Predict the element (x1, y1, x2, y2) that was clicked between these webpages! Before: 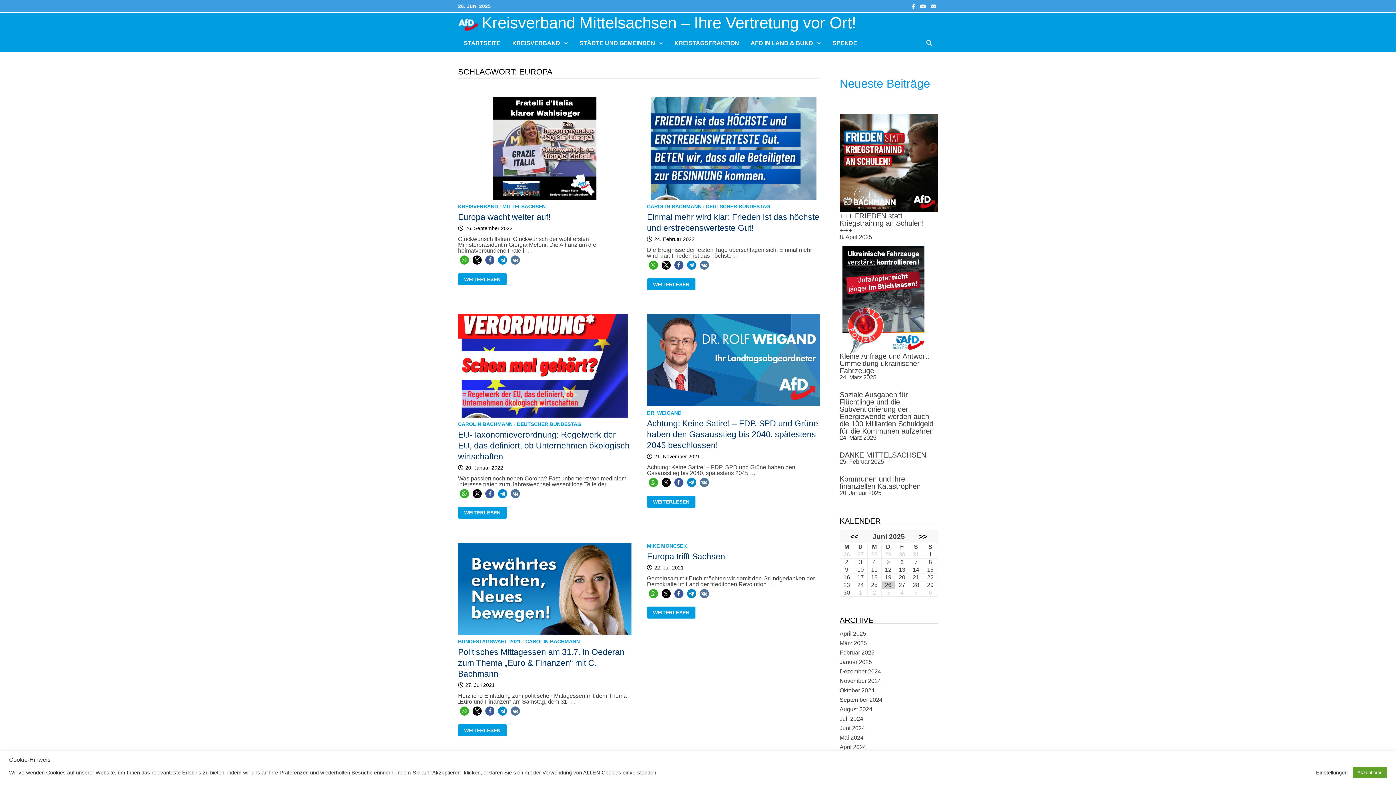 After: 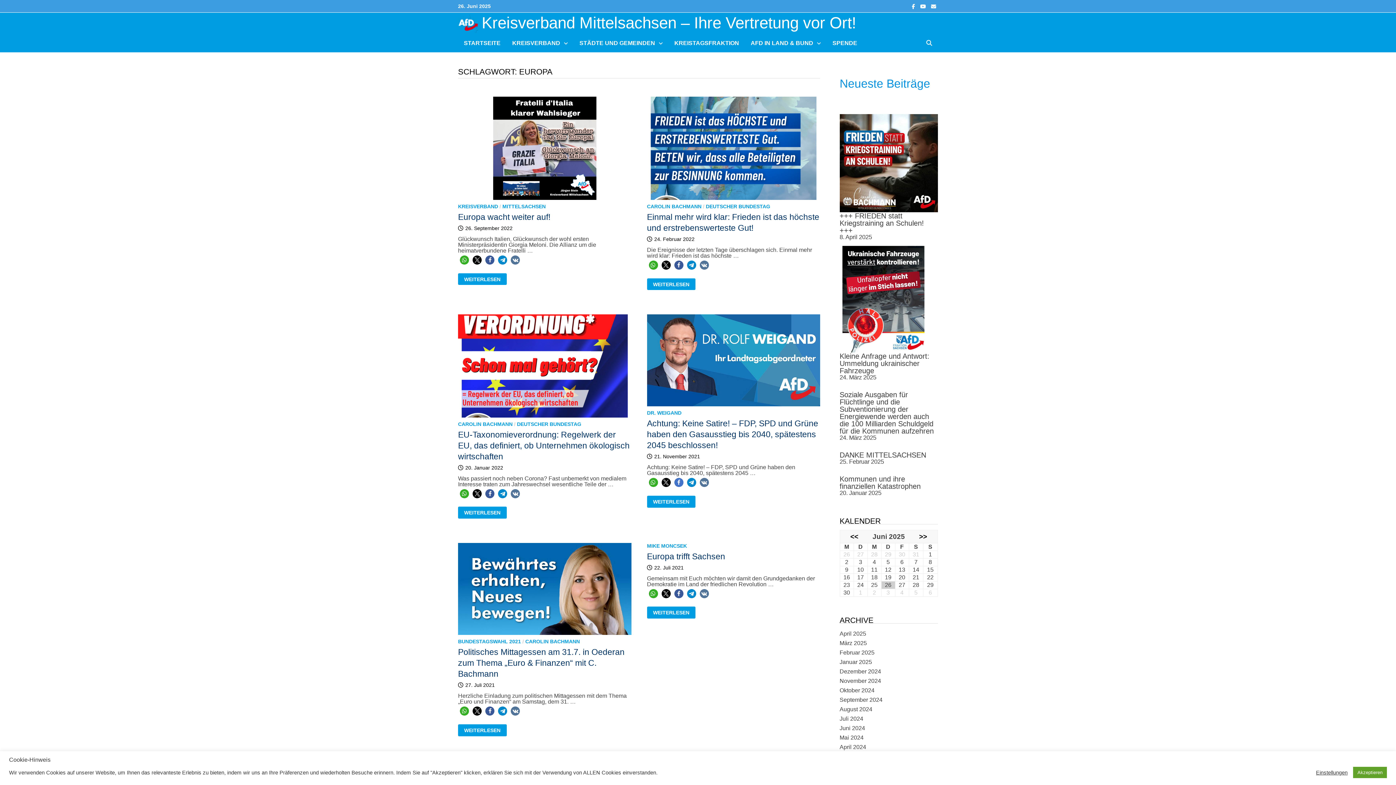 Action: bbox: (674, 478, 683, 487) label: Bei Facebook teilen